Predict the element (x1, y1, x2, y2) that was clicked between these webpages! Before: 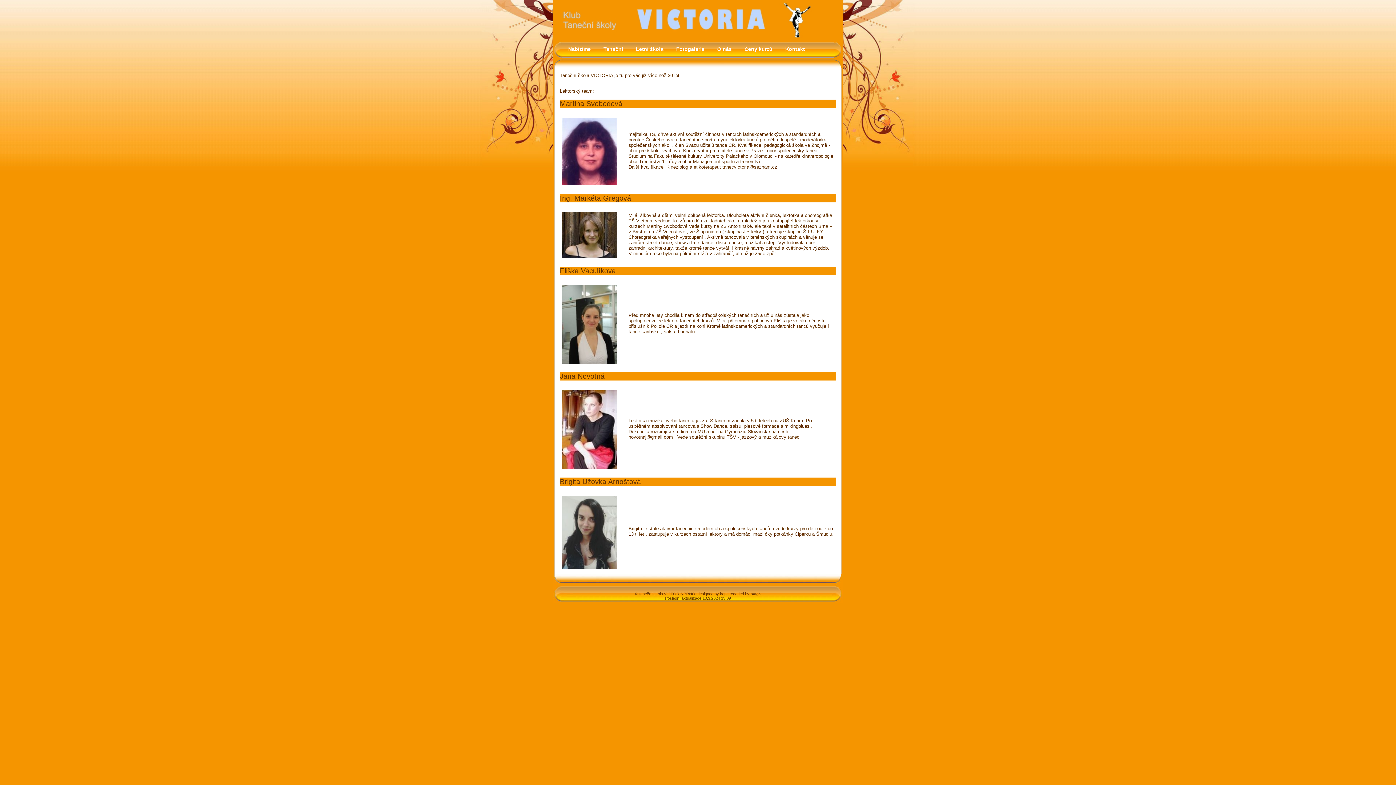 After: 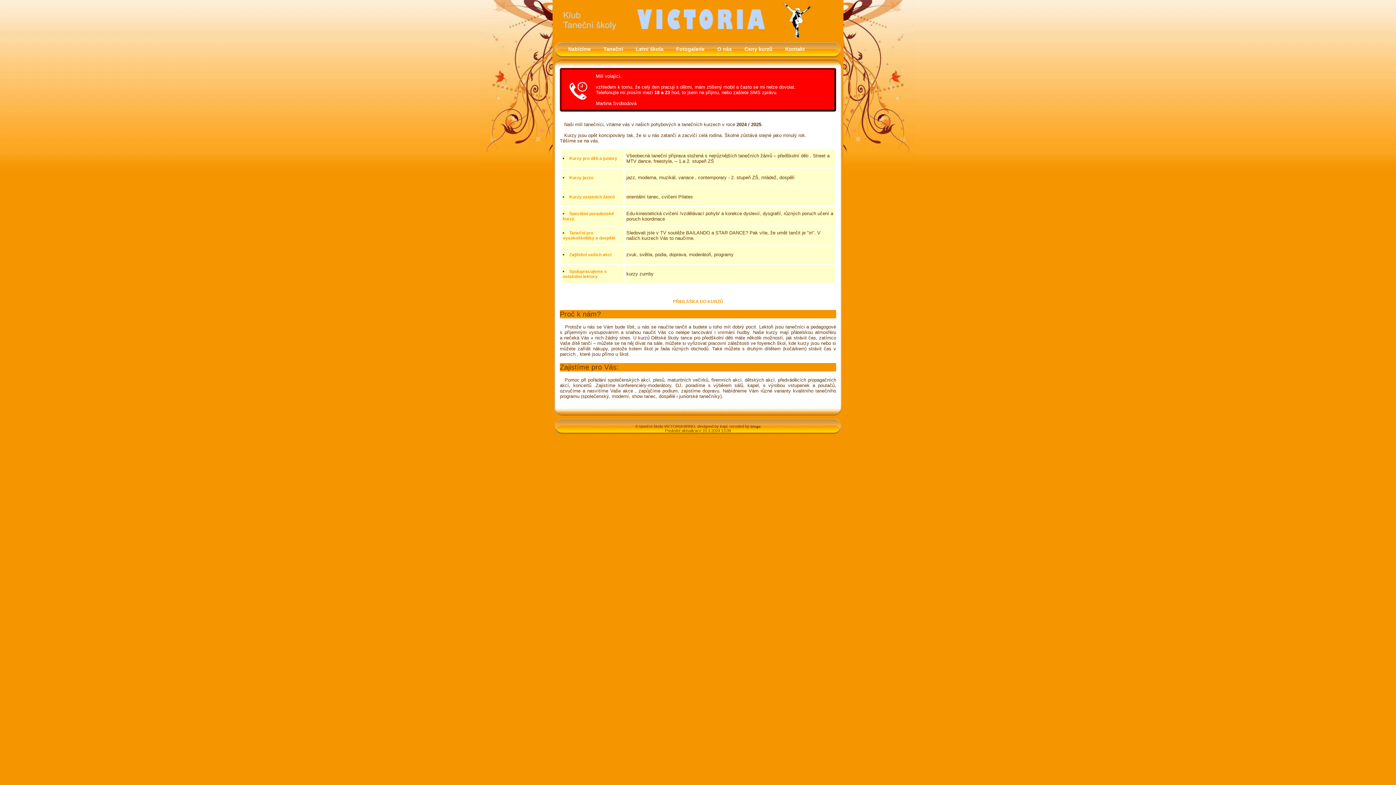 Action: bbox: (738, 43, 778, 54) label: Ceny kurzů